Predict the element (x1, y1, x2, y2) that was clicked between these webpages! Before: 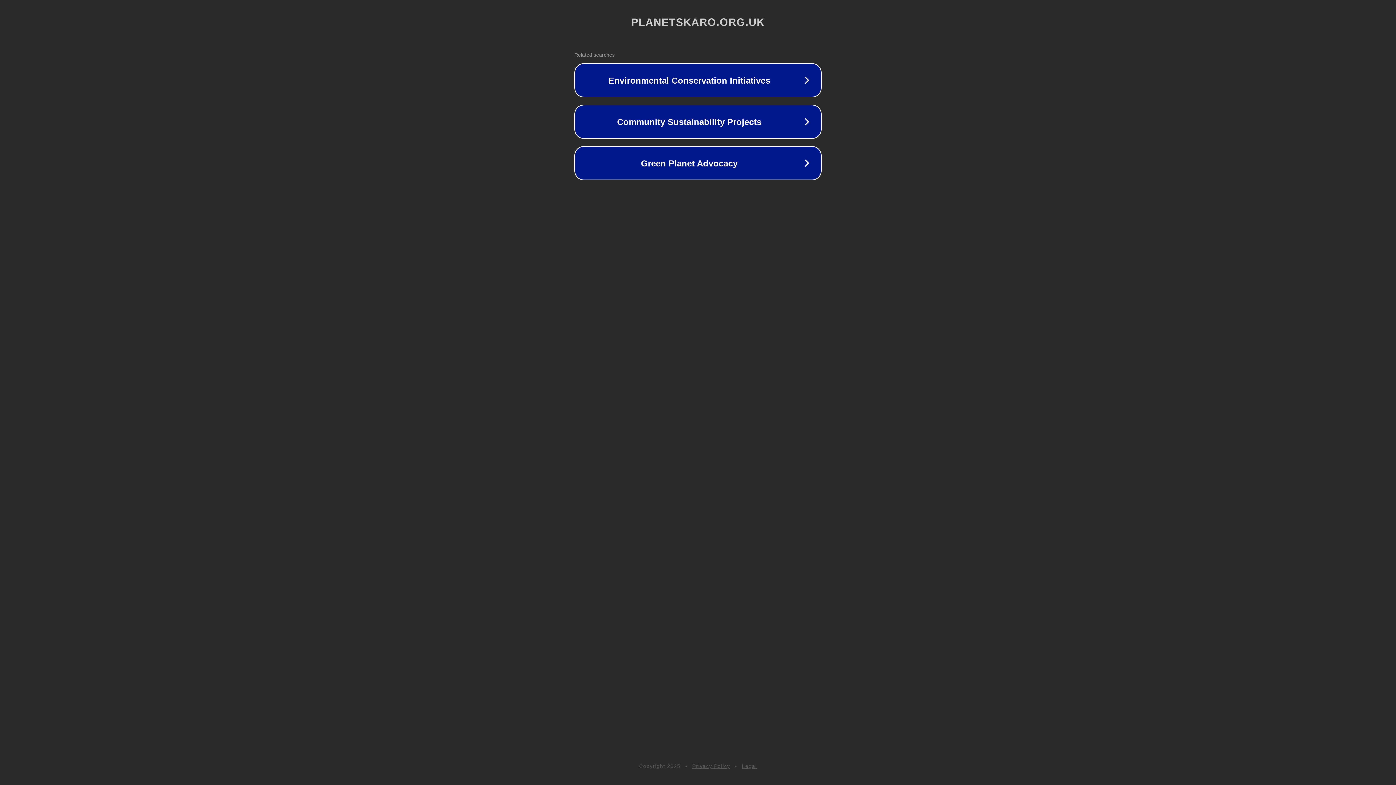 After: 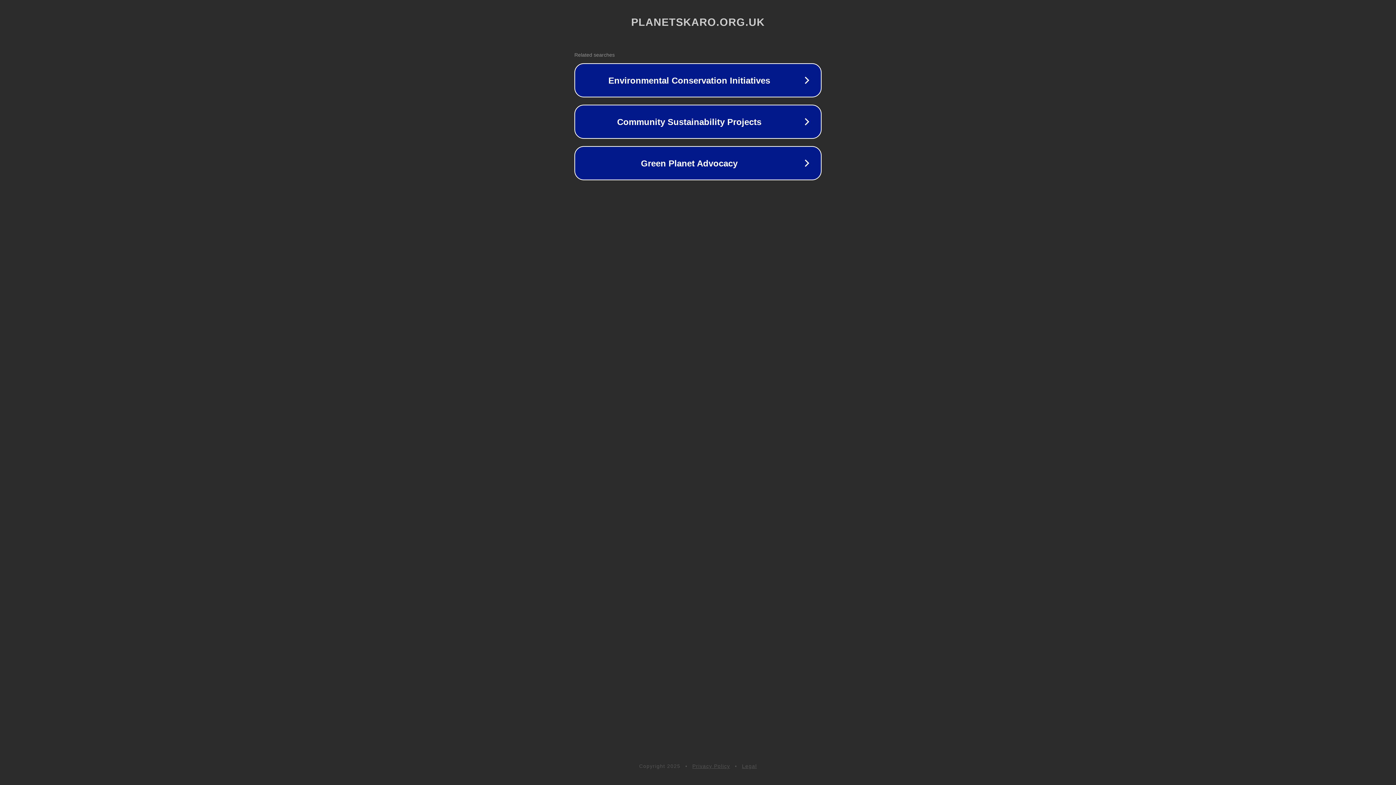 Action: label: Legal bbox: (742, 763, 757, 769)